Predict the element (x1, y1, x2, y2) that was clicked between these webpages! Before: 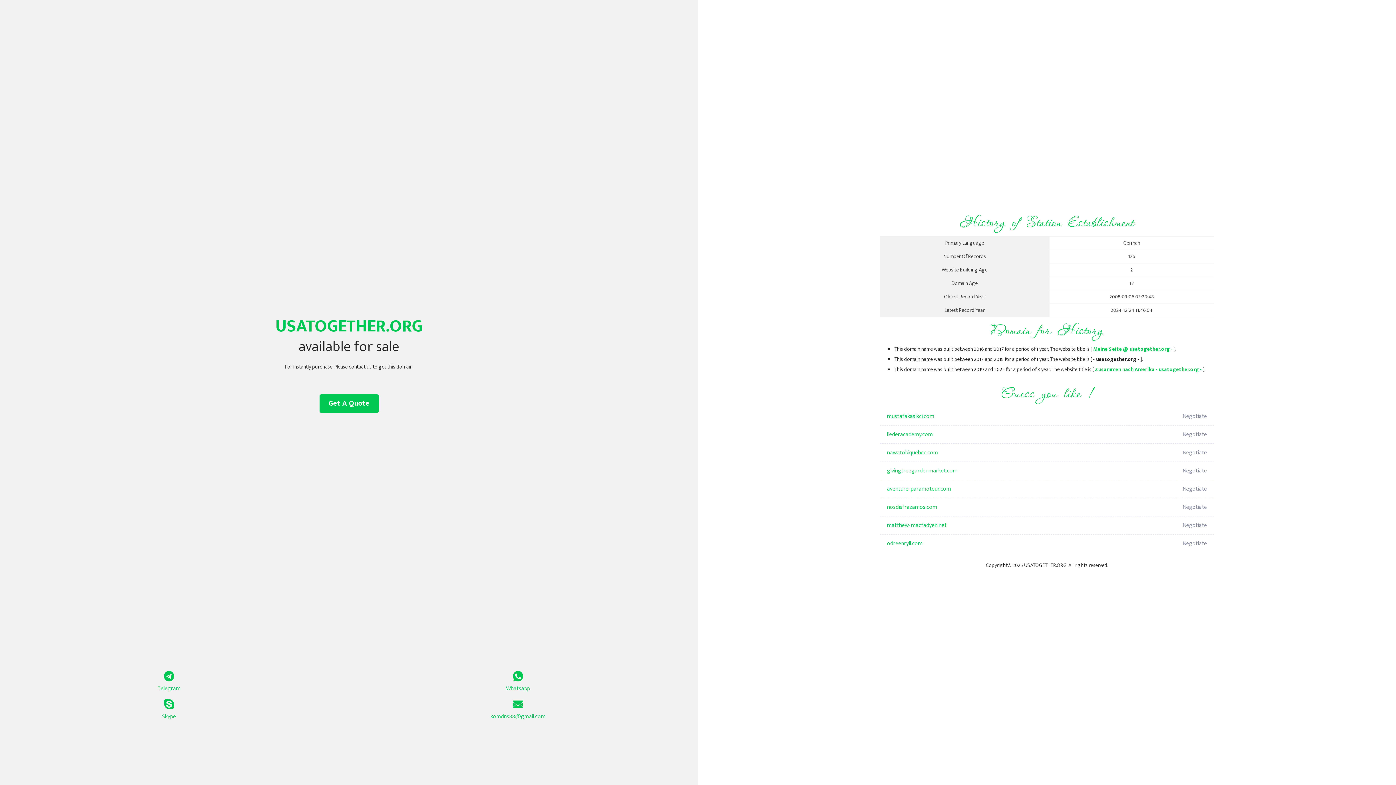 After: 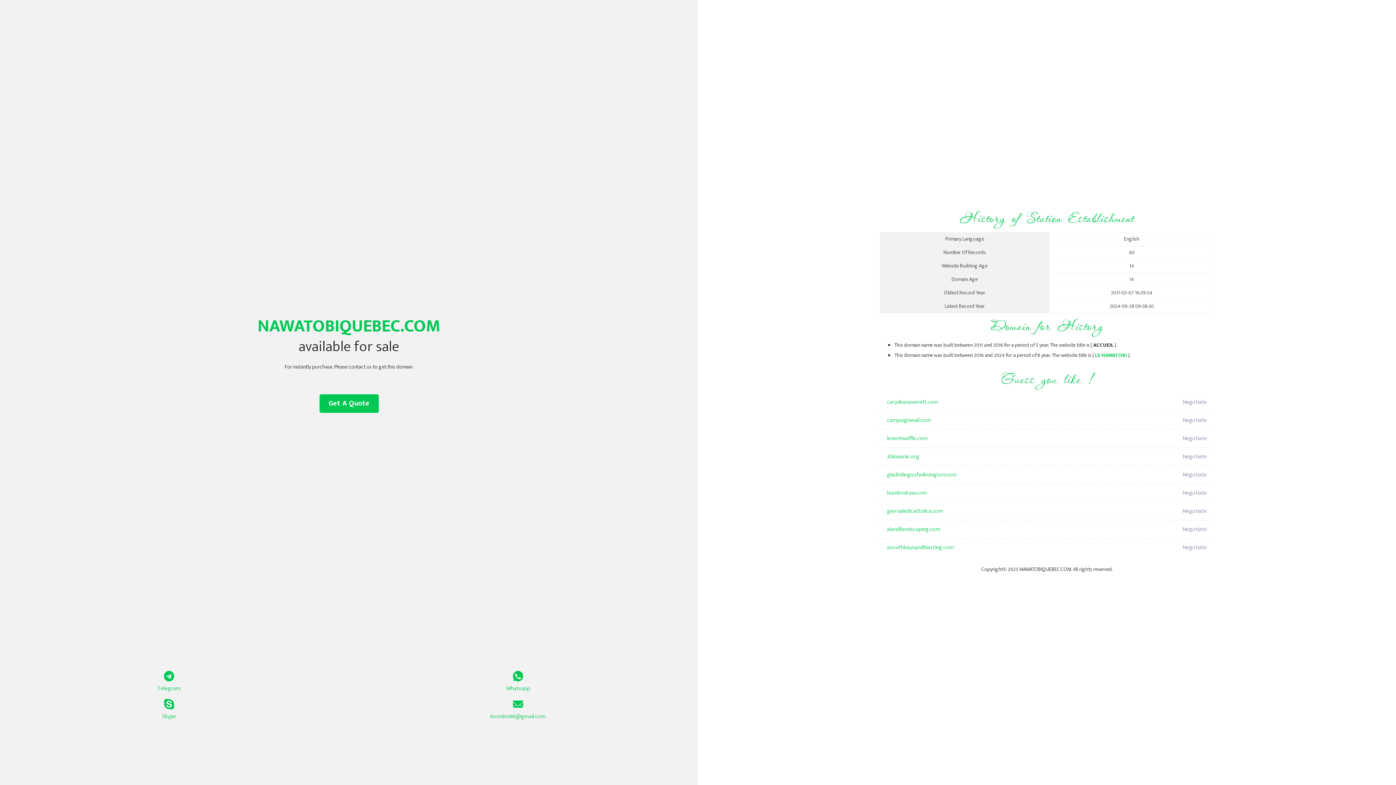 Action: bbox: (887, 444, 1098, 462) label: nawatobiquebec.com